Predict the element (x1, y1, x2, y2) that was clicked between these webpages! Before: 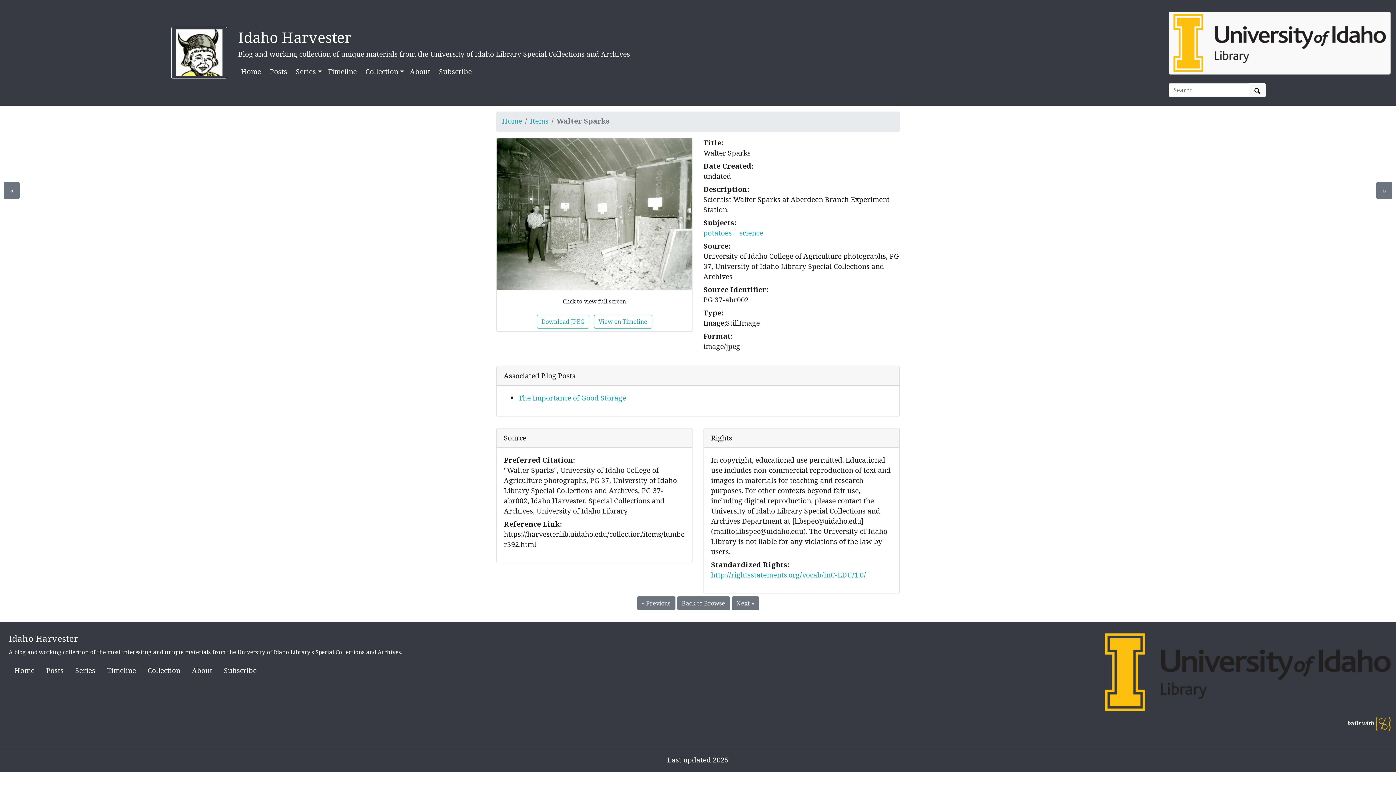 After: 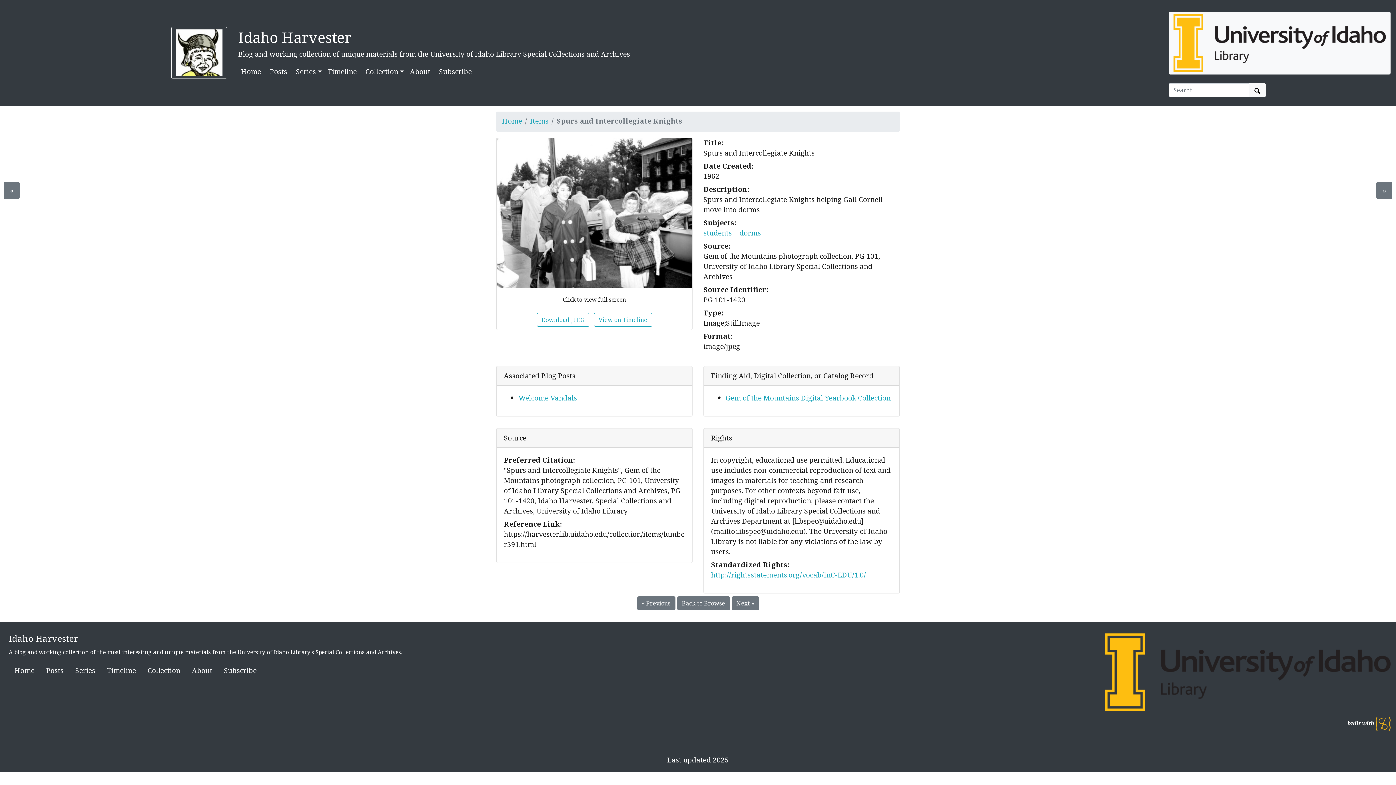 Action: bbox: (637, 596, 675, 610) label: « Previous